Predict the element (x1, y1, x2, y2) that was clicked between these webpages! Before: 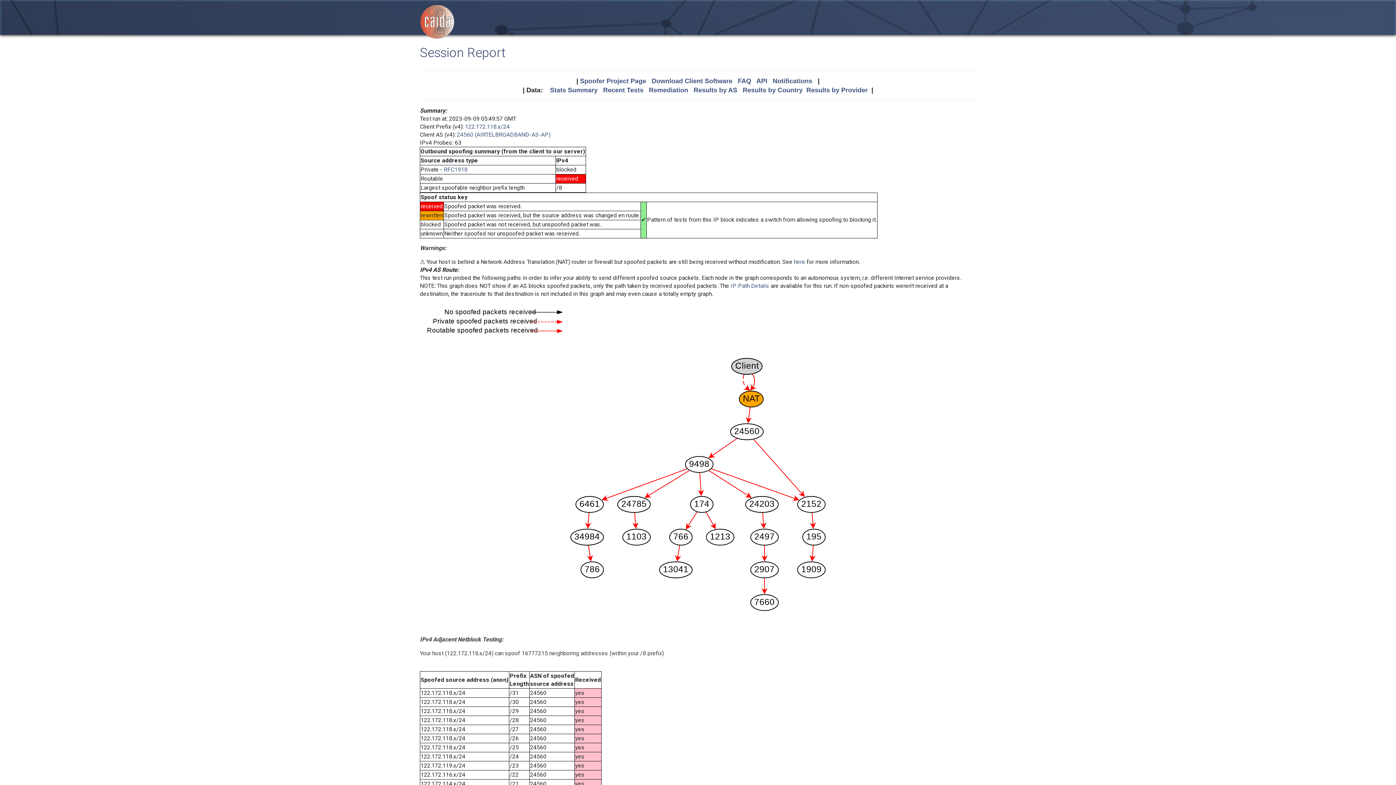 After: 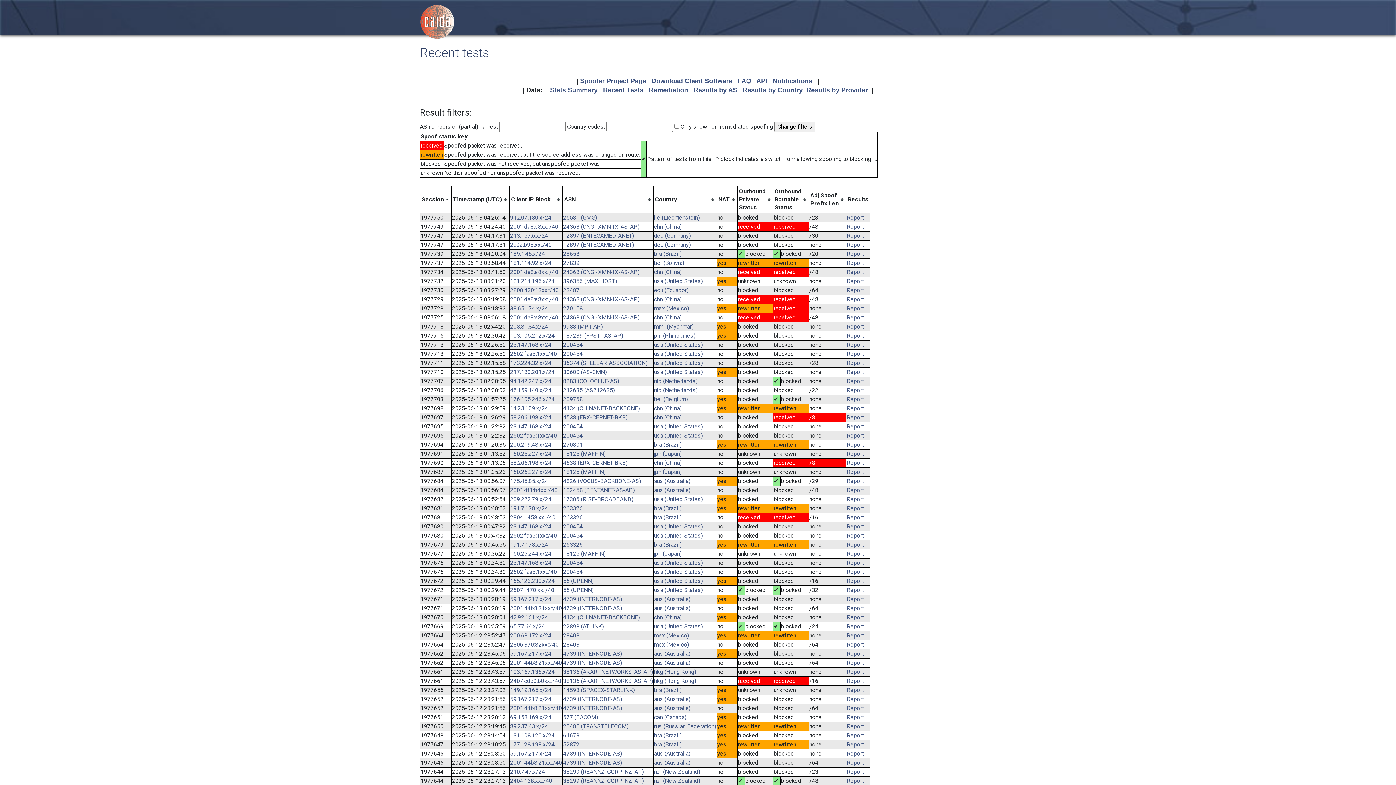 Action: label: Recent Tests bbox: (603, 86, 643, 93)